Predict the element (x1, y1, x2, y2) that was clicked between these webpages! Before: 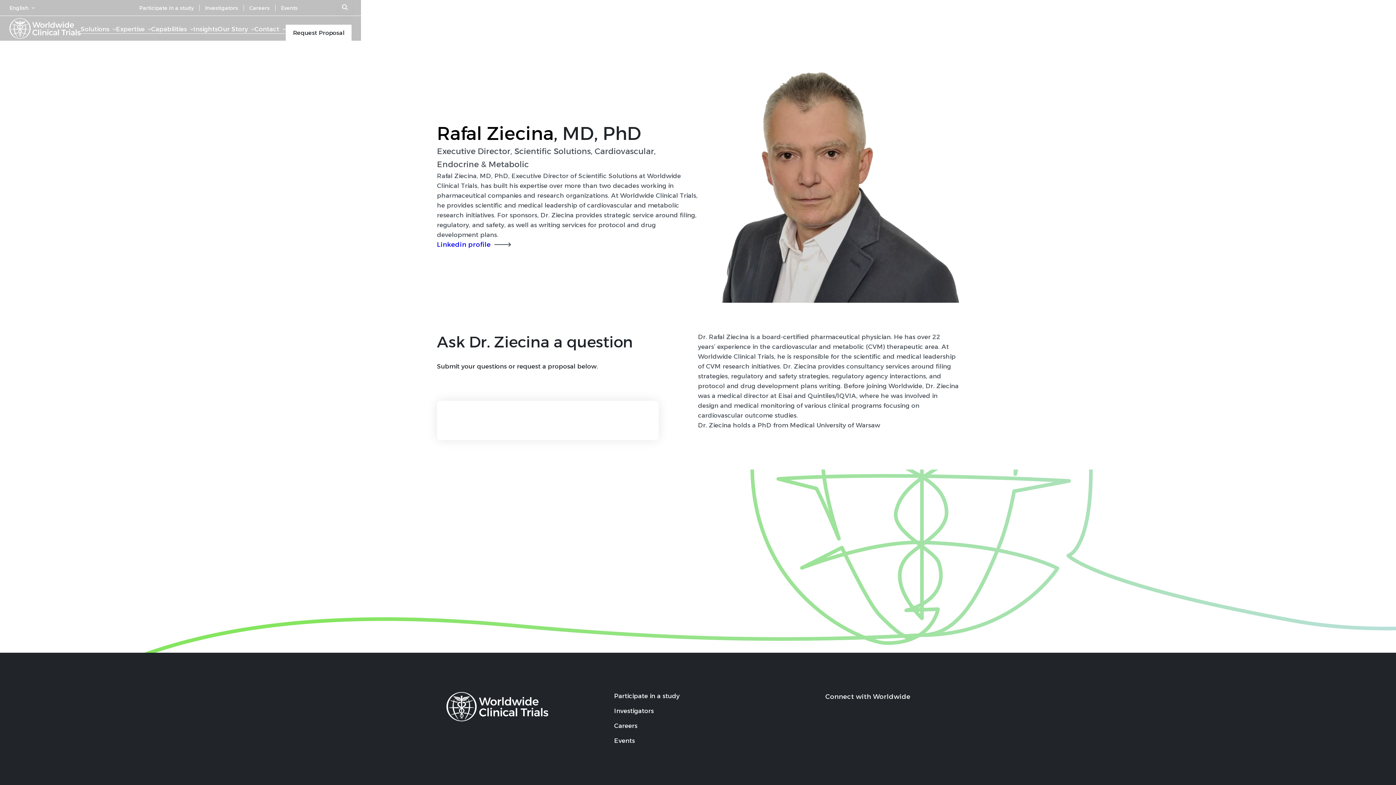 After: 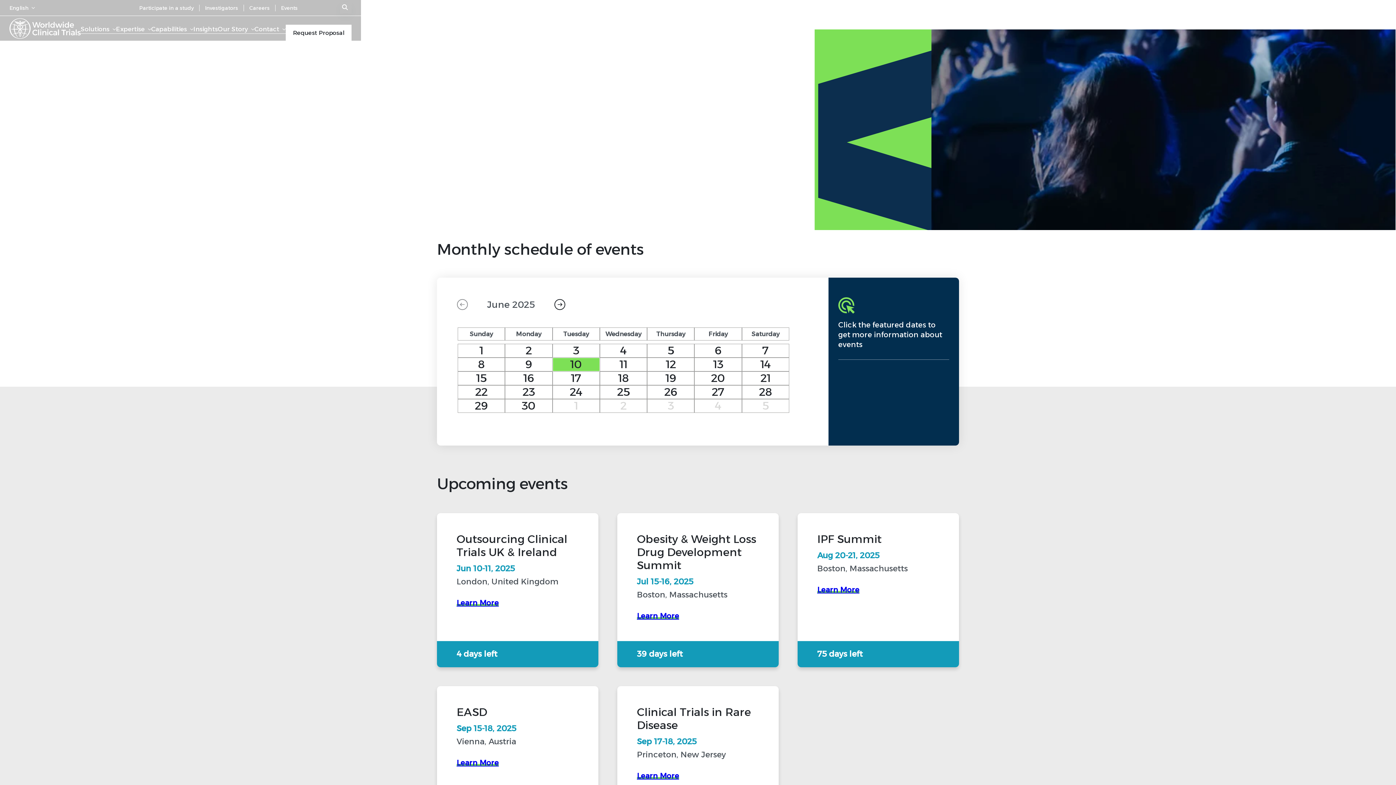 Action: label: Meet us at an event bbox: (437, 569, 544, 580)